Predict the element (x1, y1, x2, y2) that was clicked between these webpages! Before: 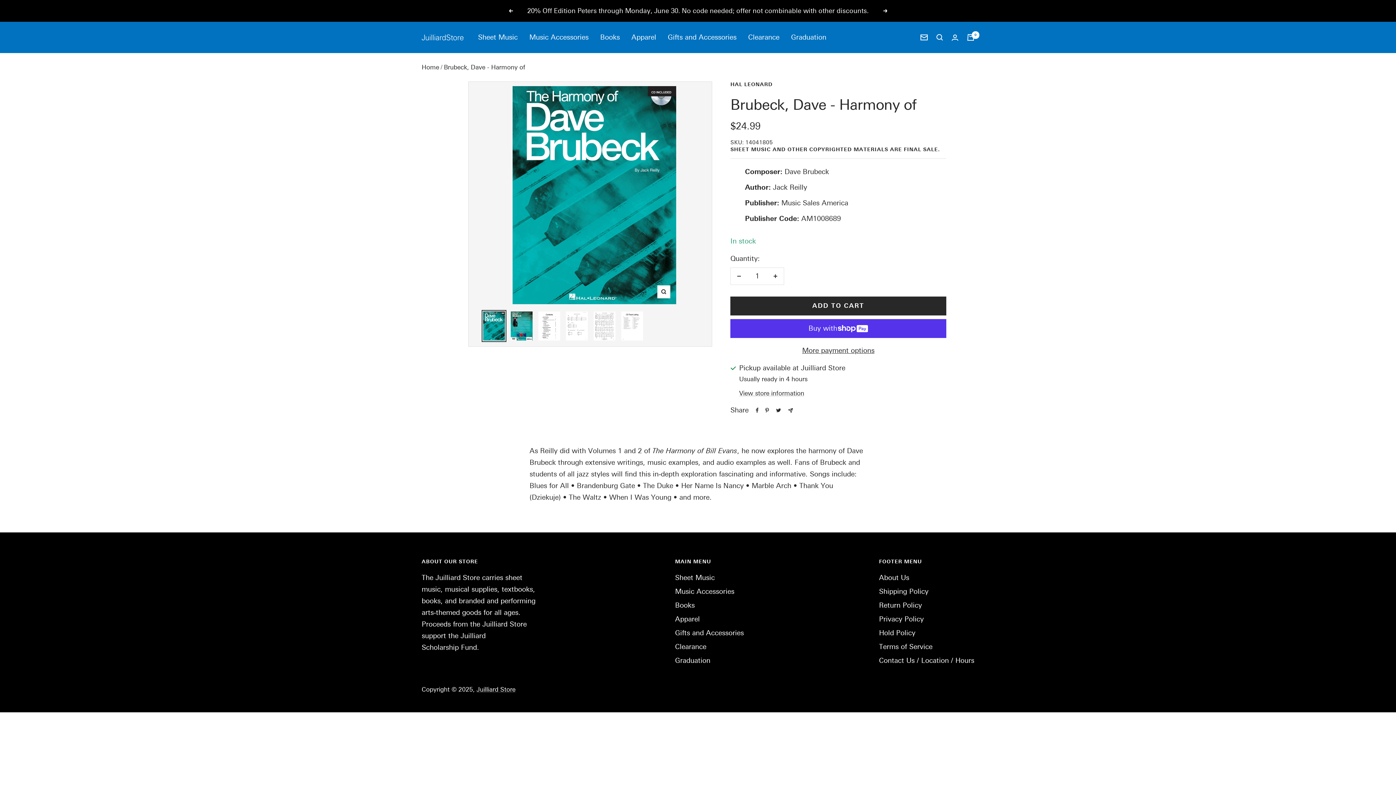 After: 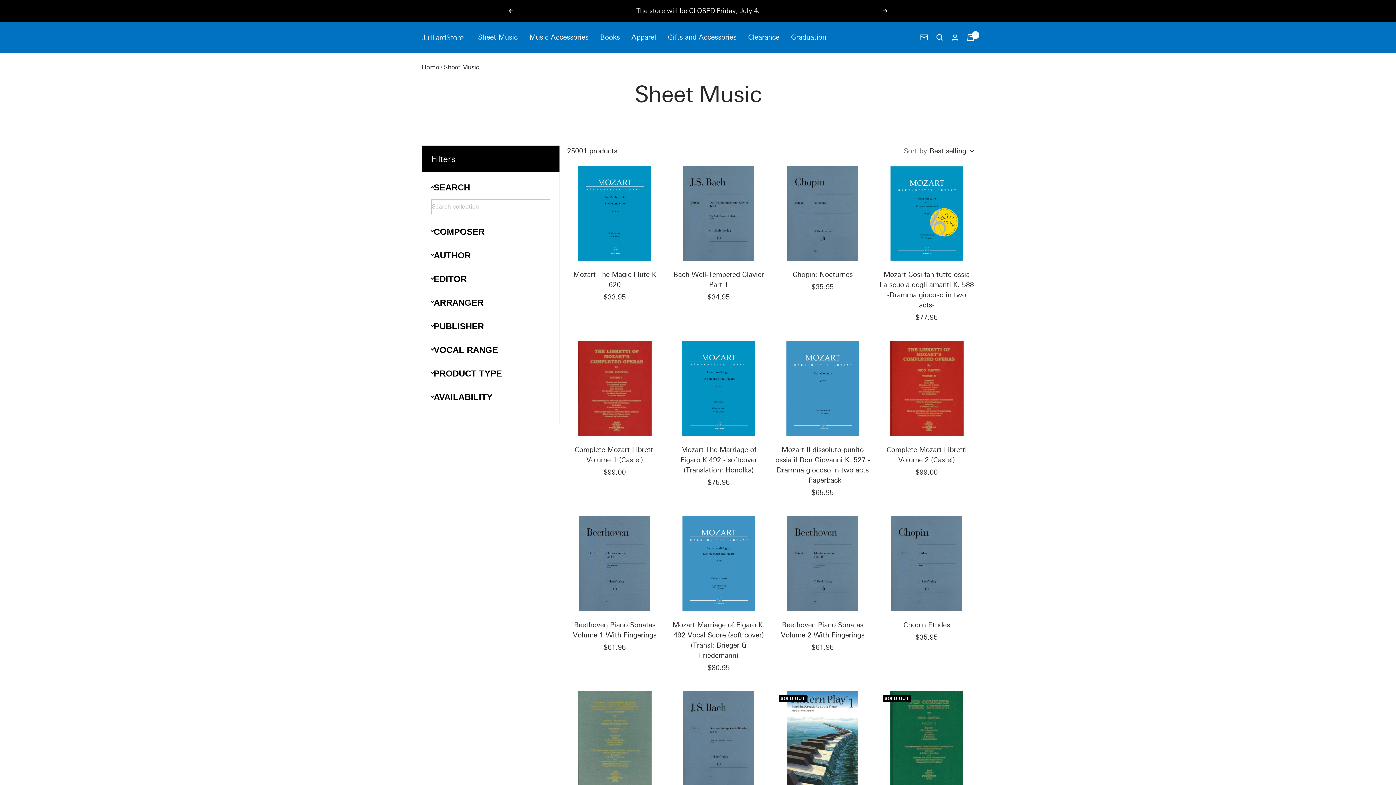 Action: bbox: (478, 31, 517, 43) label: Sheet Music